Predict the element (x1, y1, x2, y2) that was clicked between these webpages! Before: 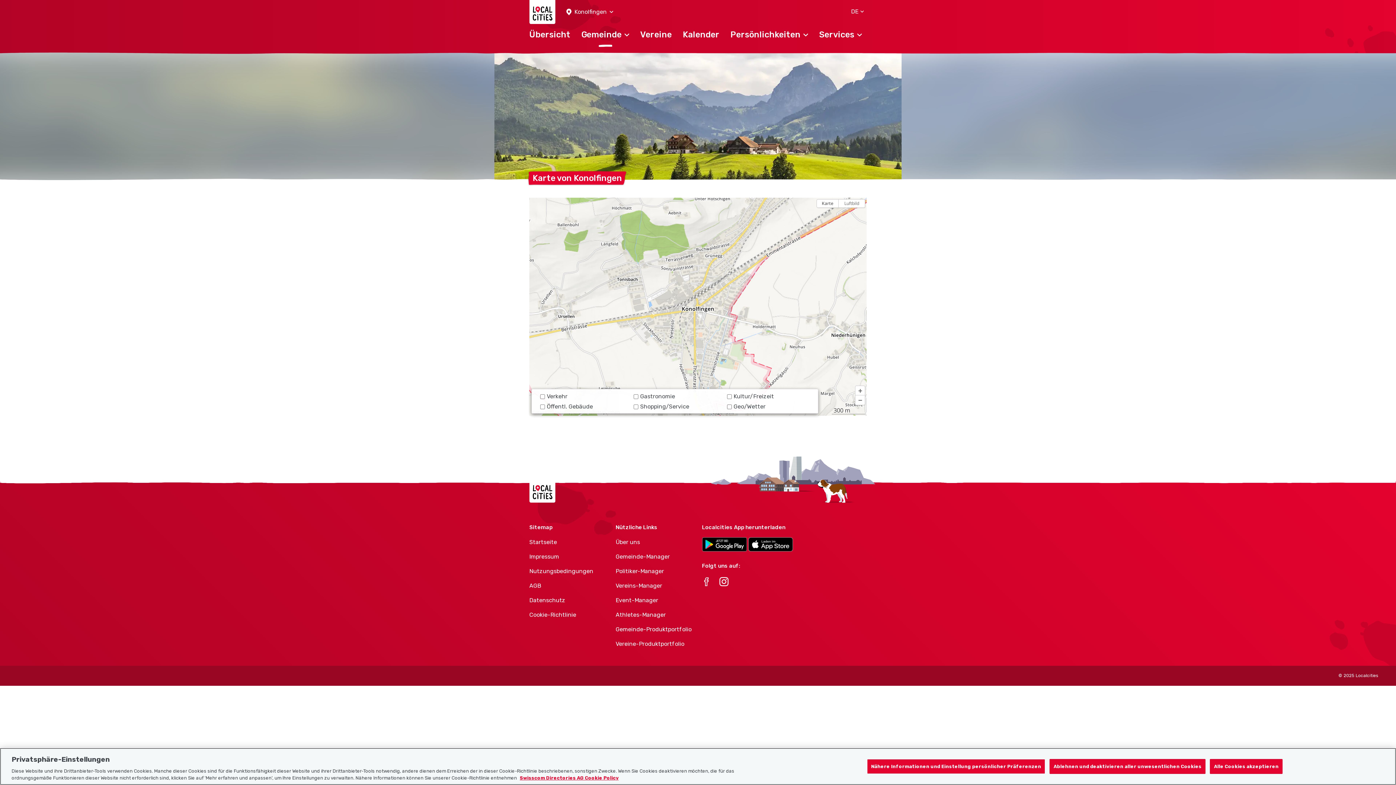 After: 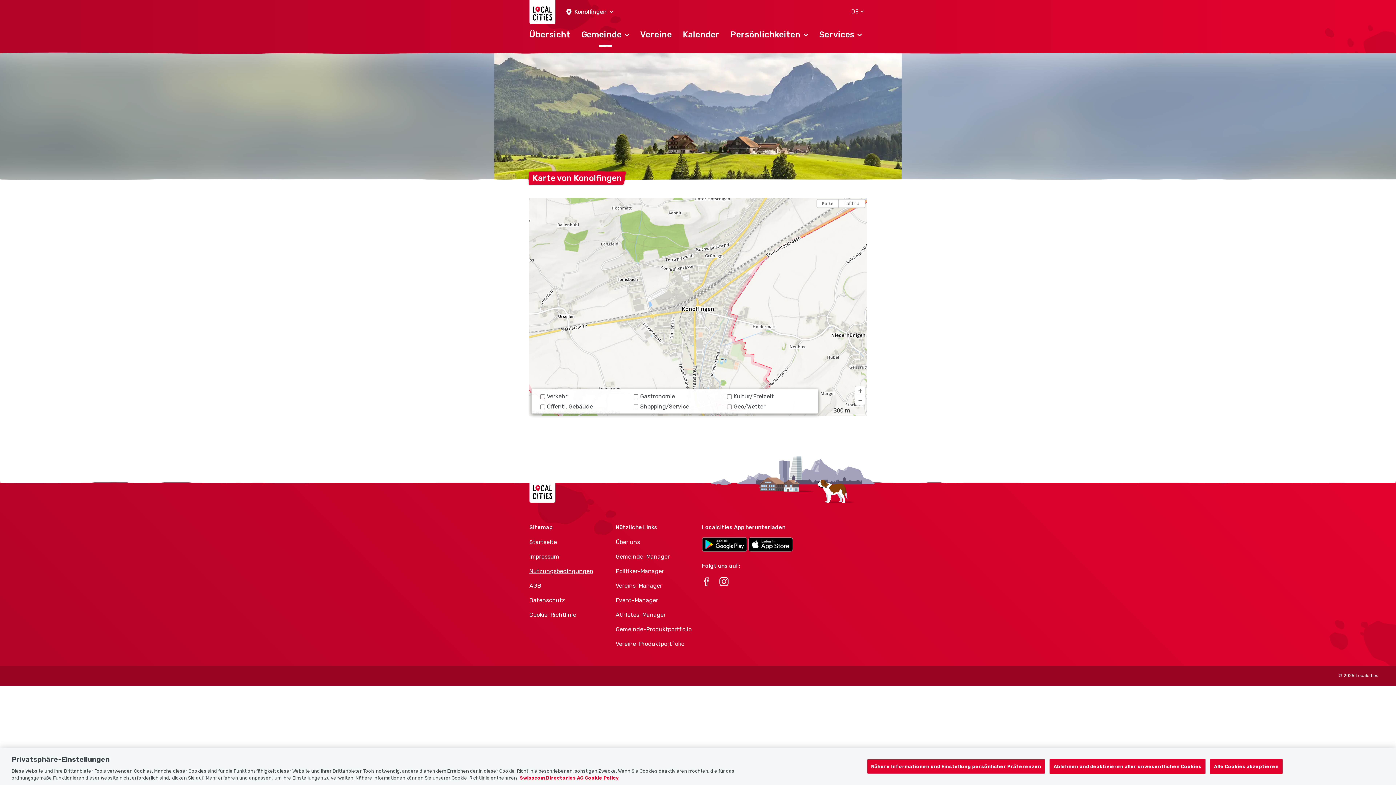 Action: label: Nutzungsbedingungen bbox: (529, 568, 607, 575)